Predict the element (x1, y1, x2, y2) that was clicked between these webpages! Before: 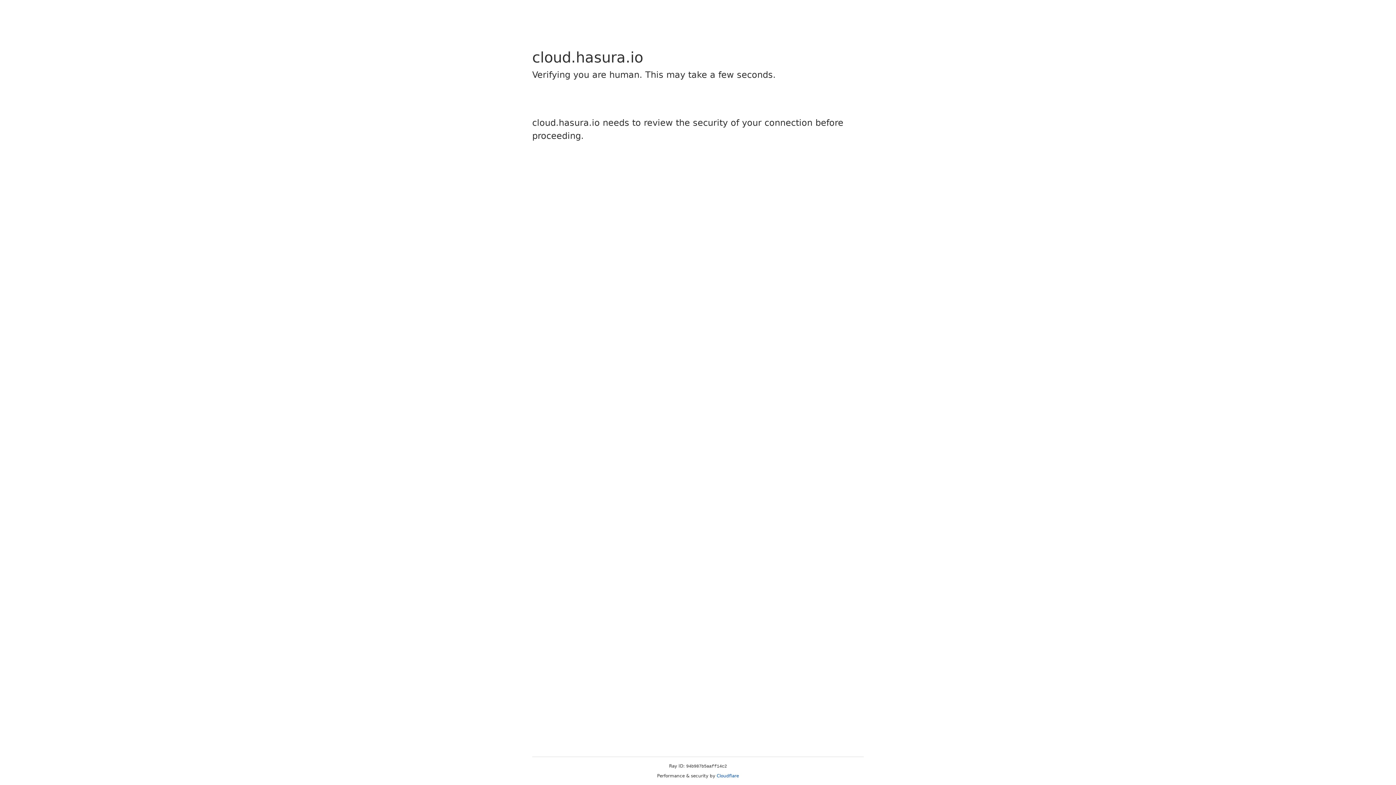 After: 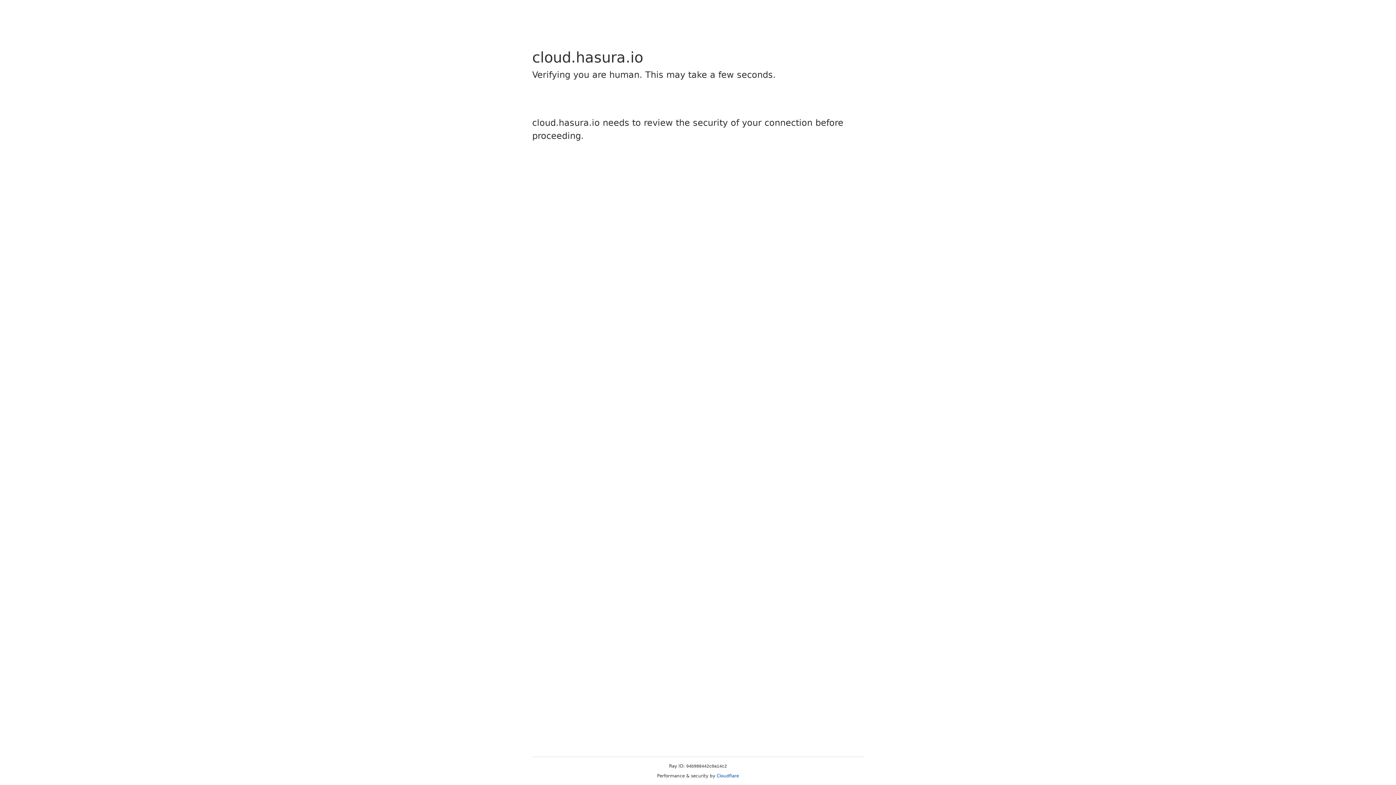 Action: label: Cloudflare bbox: (716, 773, 739, 778)